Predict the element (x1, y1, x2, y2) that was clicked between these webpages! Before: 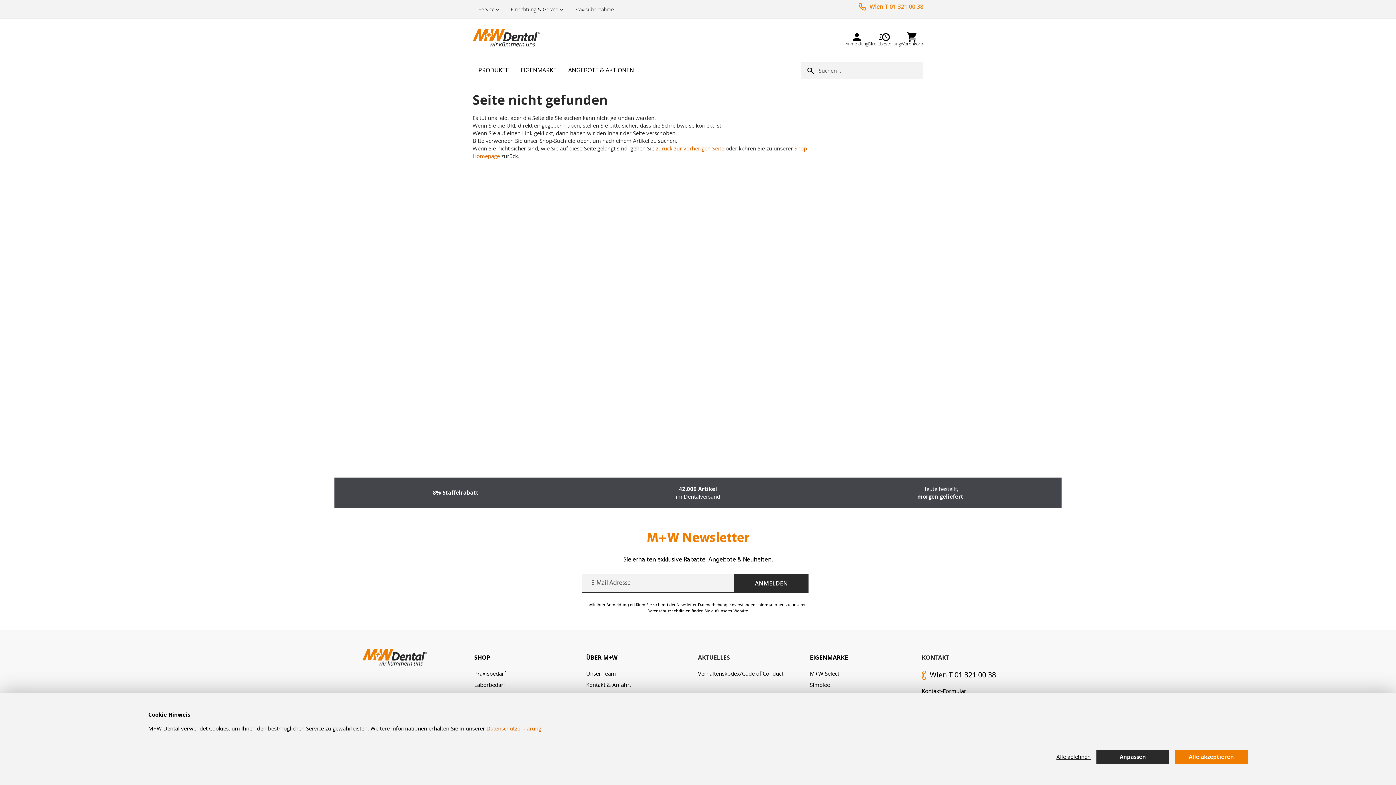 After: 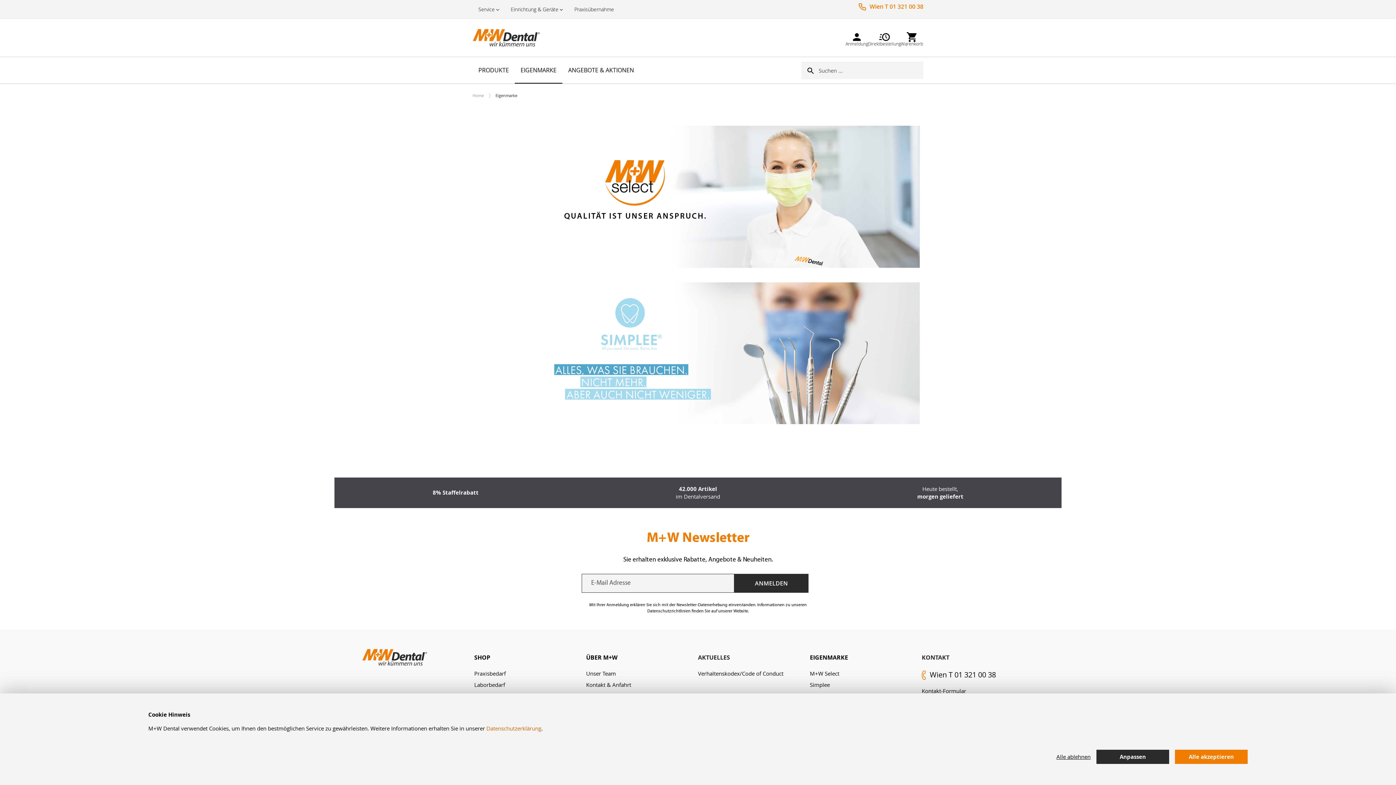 Action: label: EIGENMARKE bbox: (514, 57, 562, 83)